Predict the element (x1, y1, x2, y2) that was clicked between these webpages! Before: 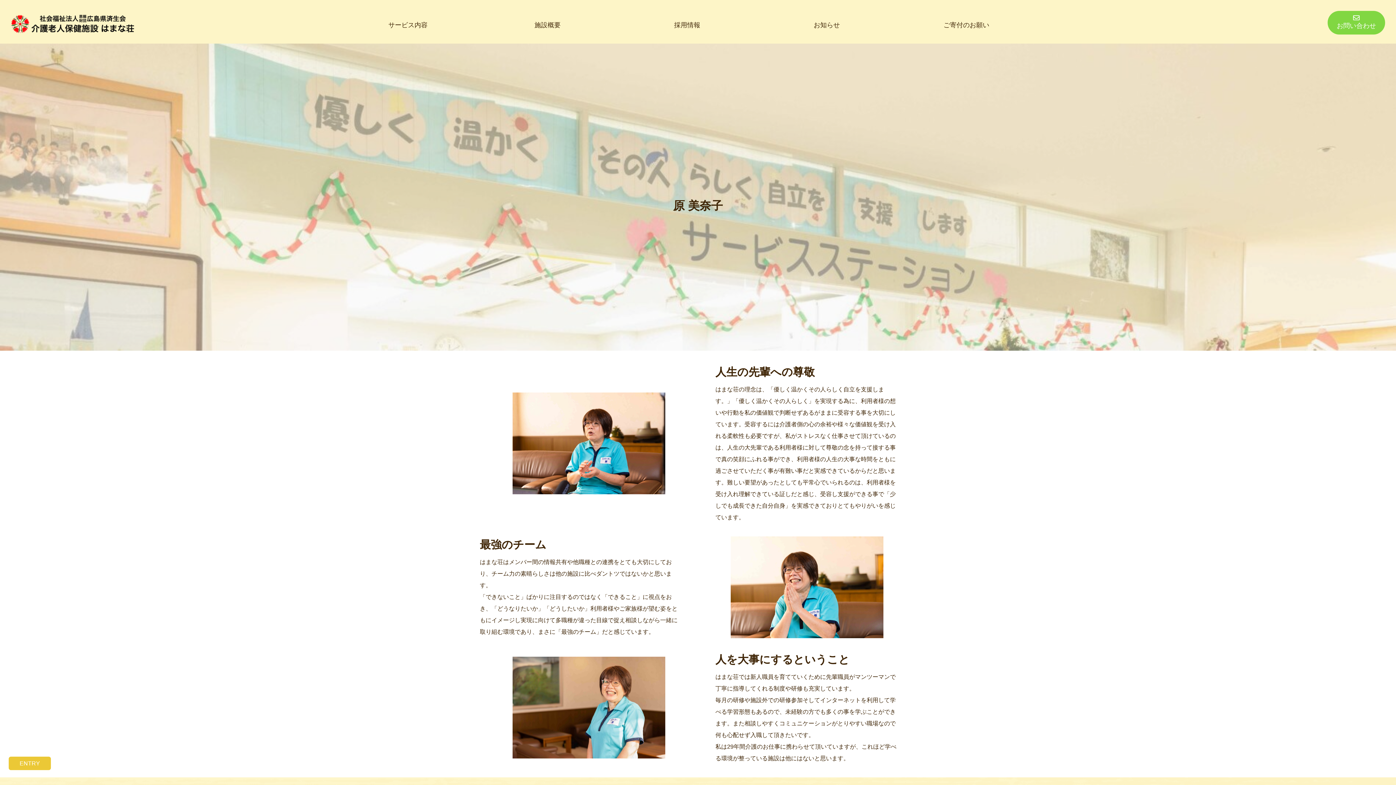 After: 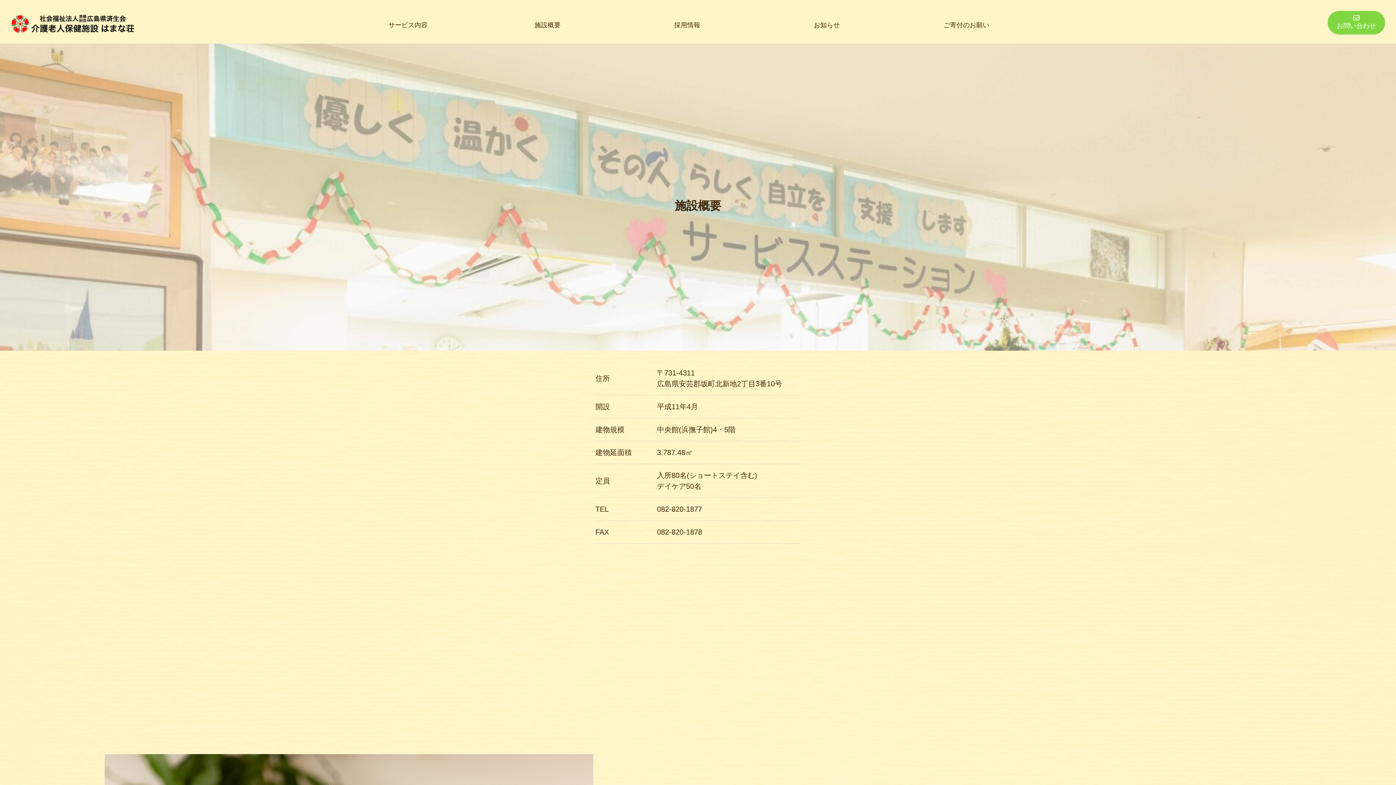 Action: bbox: (477, 14, 617, 36) label: 施設概要